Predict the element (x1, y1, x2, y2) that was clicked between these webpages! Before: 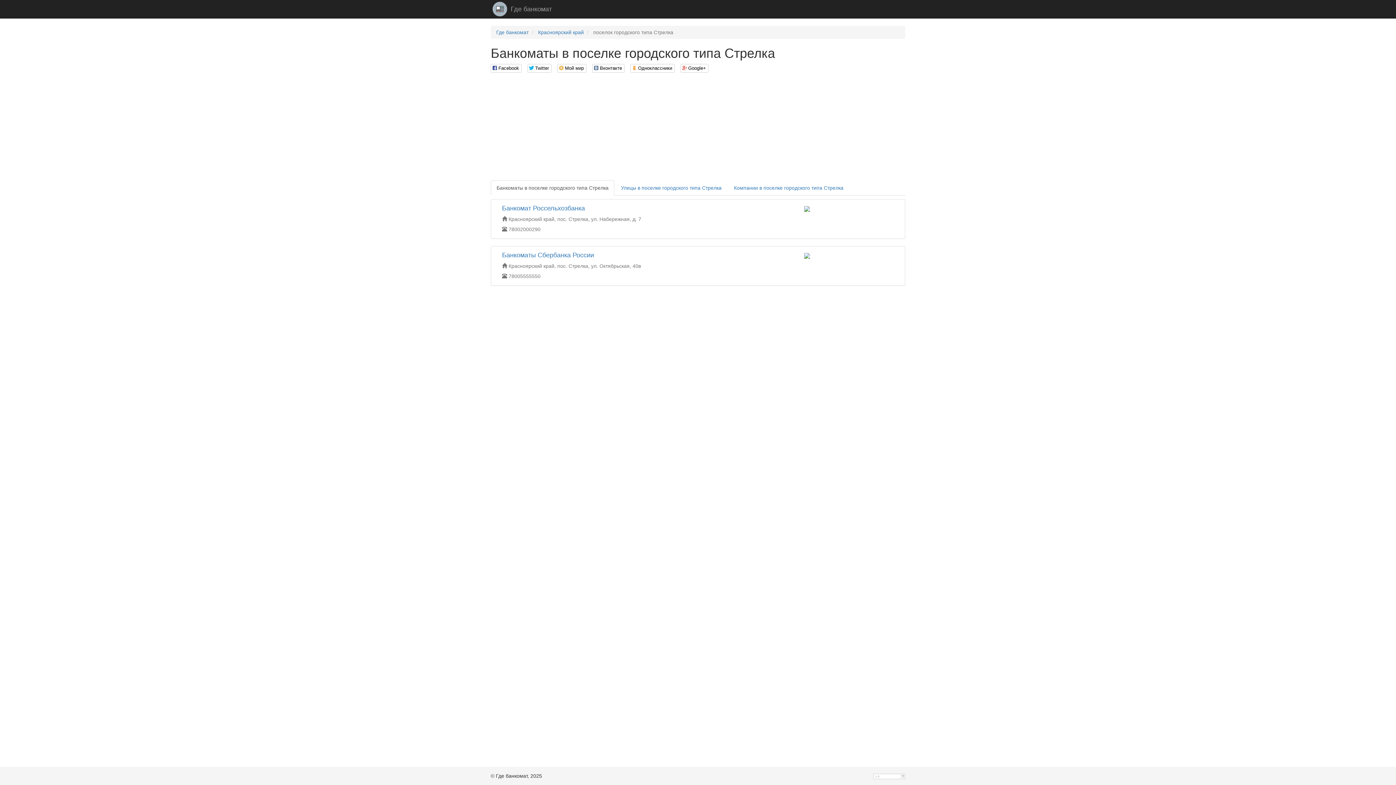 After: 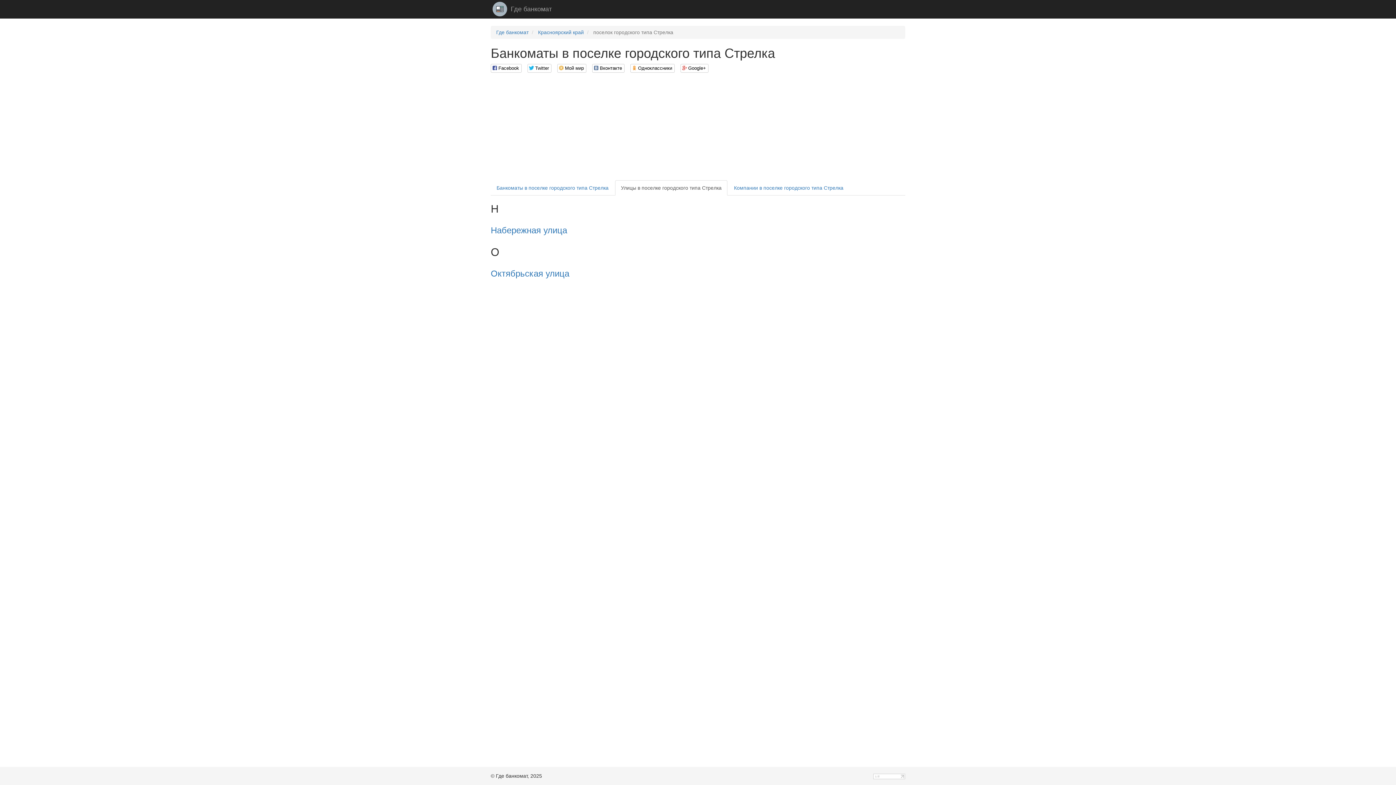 Action: bbox: (615, 180, 727, 195) label: Улицы в поселке городского типа Стрелка